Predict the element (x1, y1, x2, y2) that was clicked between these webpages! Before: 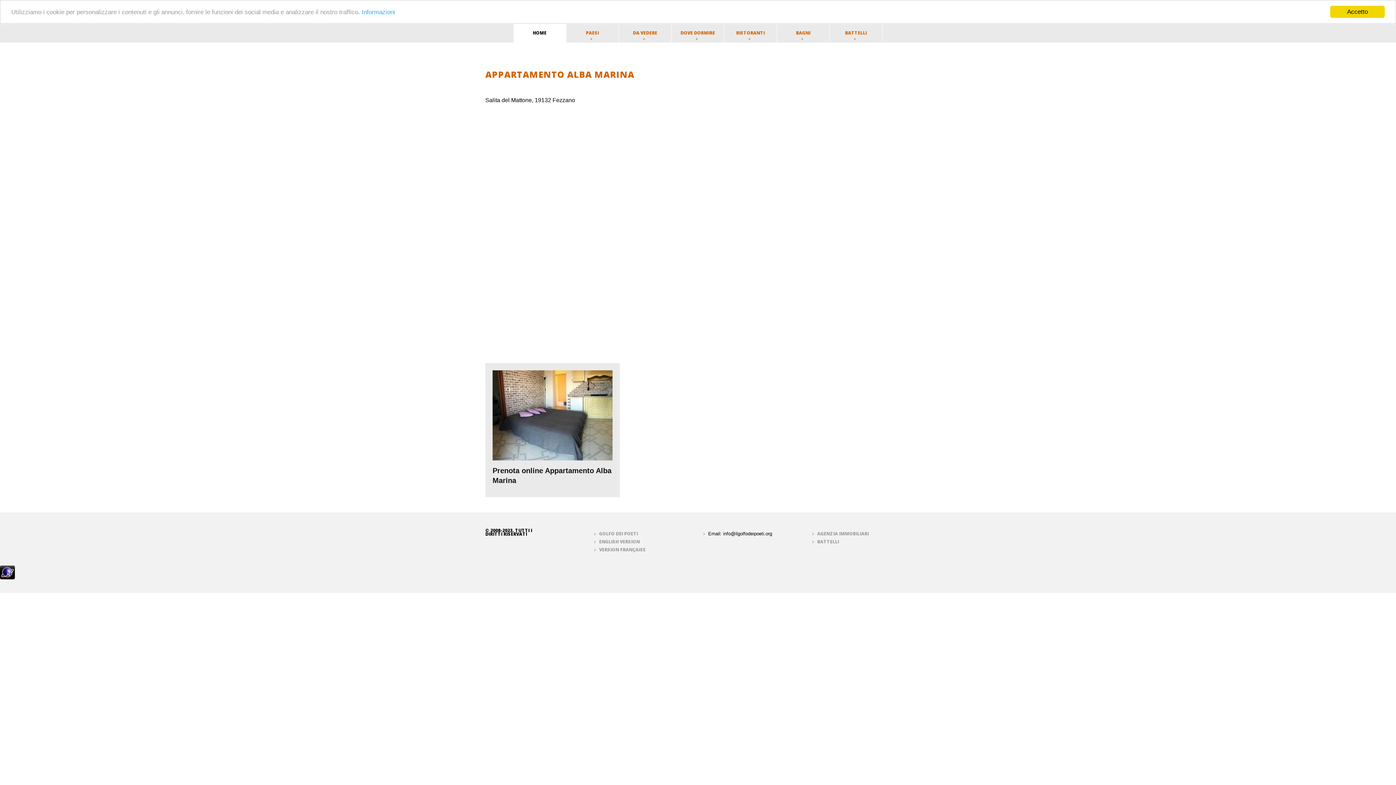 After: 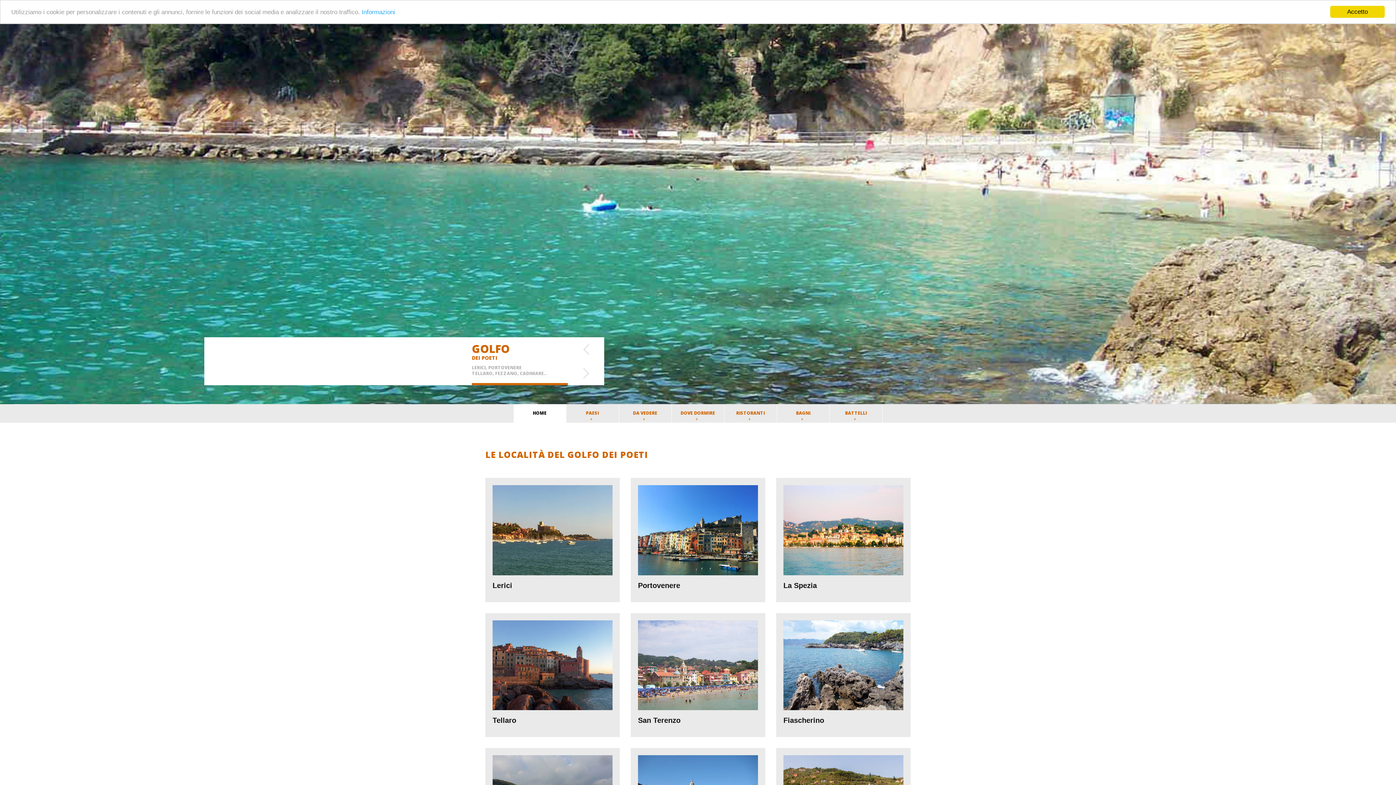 Action: label: PAESI bbox: (566, 24, 618, 42)